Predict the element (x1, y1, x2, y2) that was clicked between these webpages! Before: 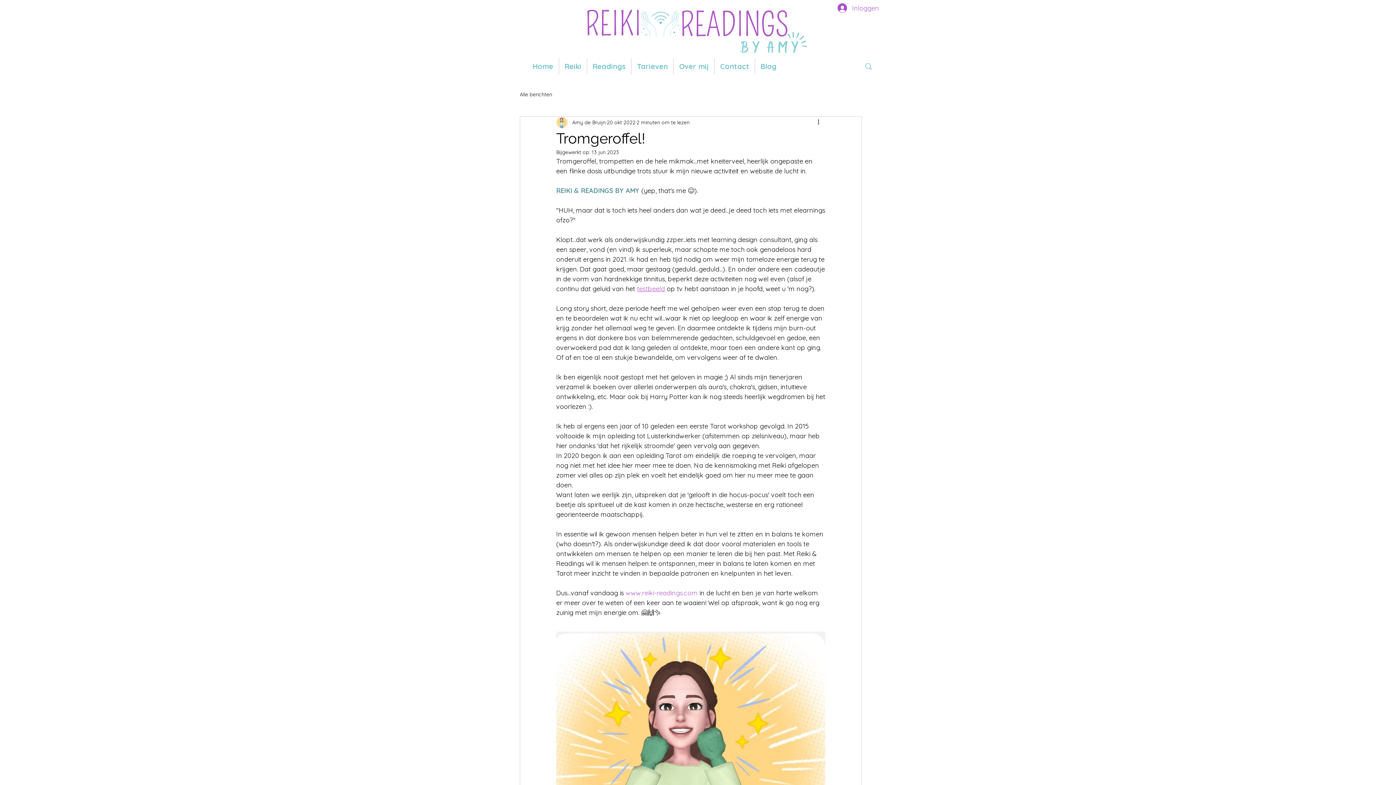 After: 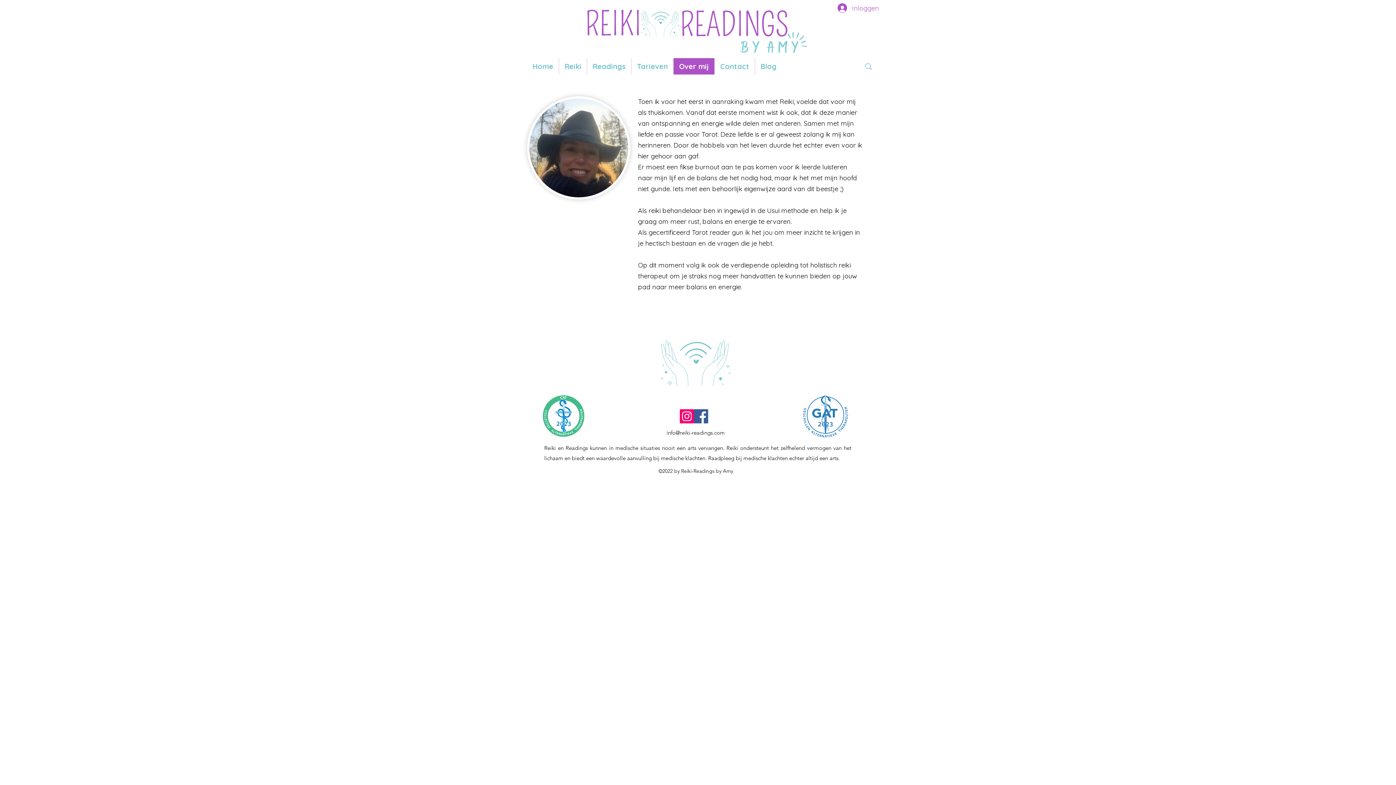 Action: bbox: (673, 58, 714, 74) label: Over mij